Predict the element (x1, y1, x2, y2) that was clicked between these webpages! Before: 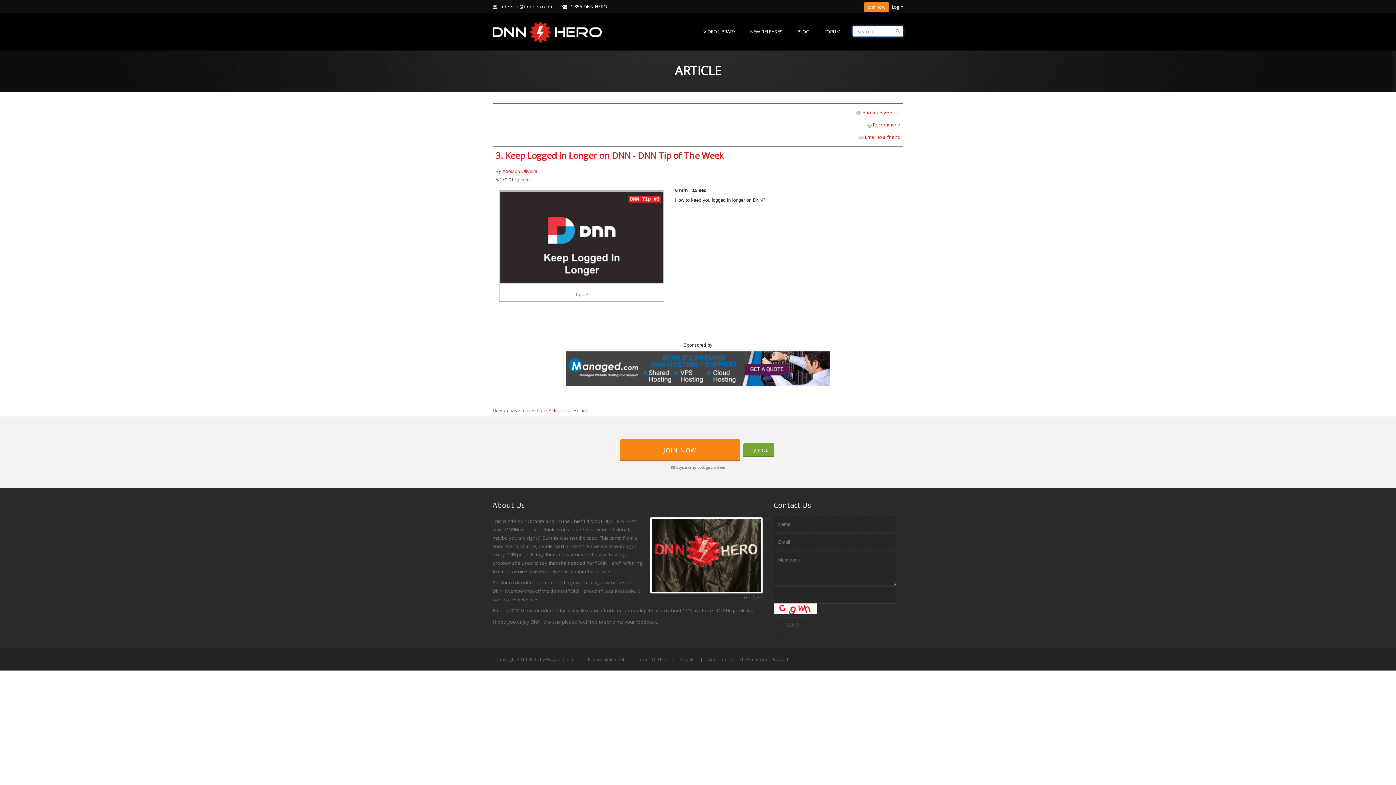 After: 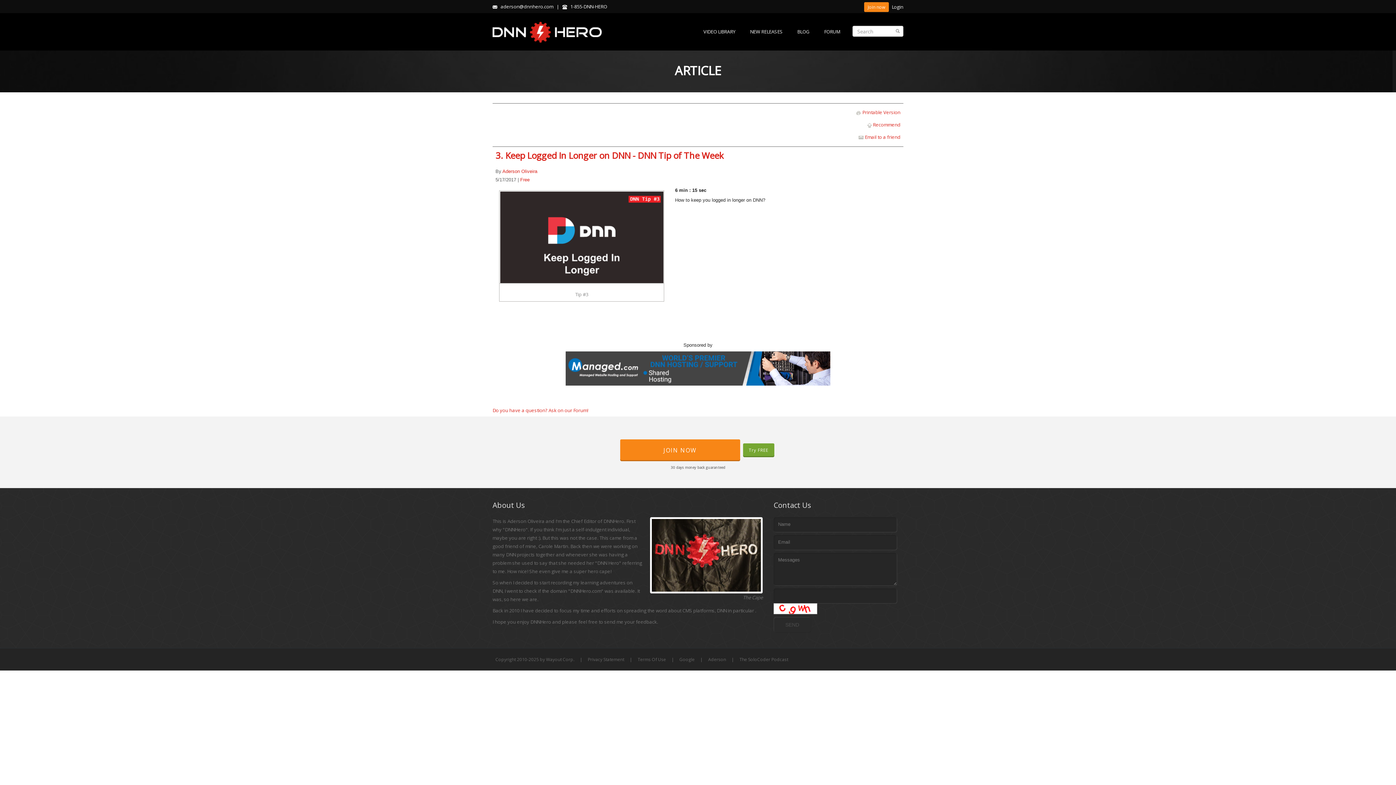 Action: bbox: (565, 365, 830, 371)